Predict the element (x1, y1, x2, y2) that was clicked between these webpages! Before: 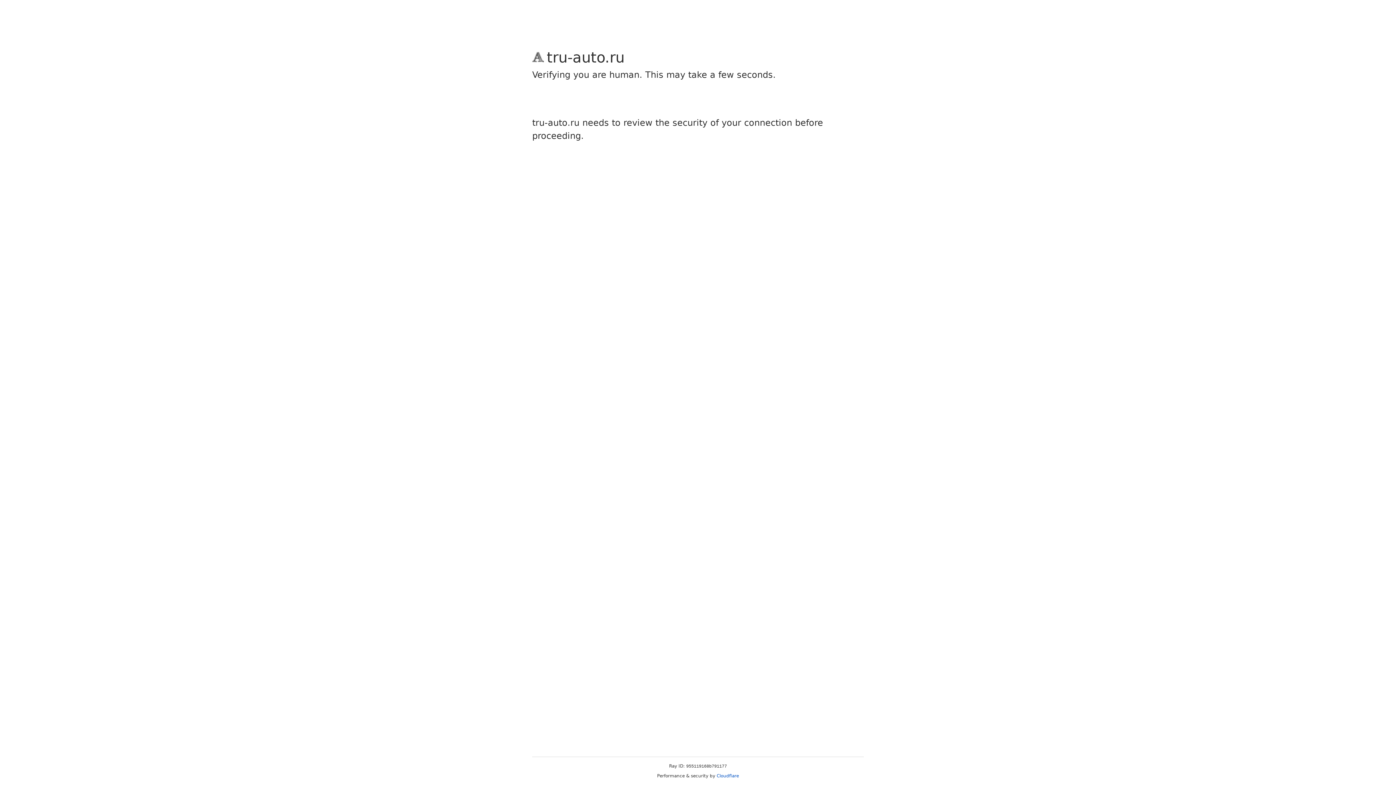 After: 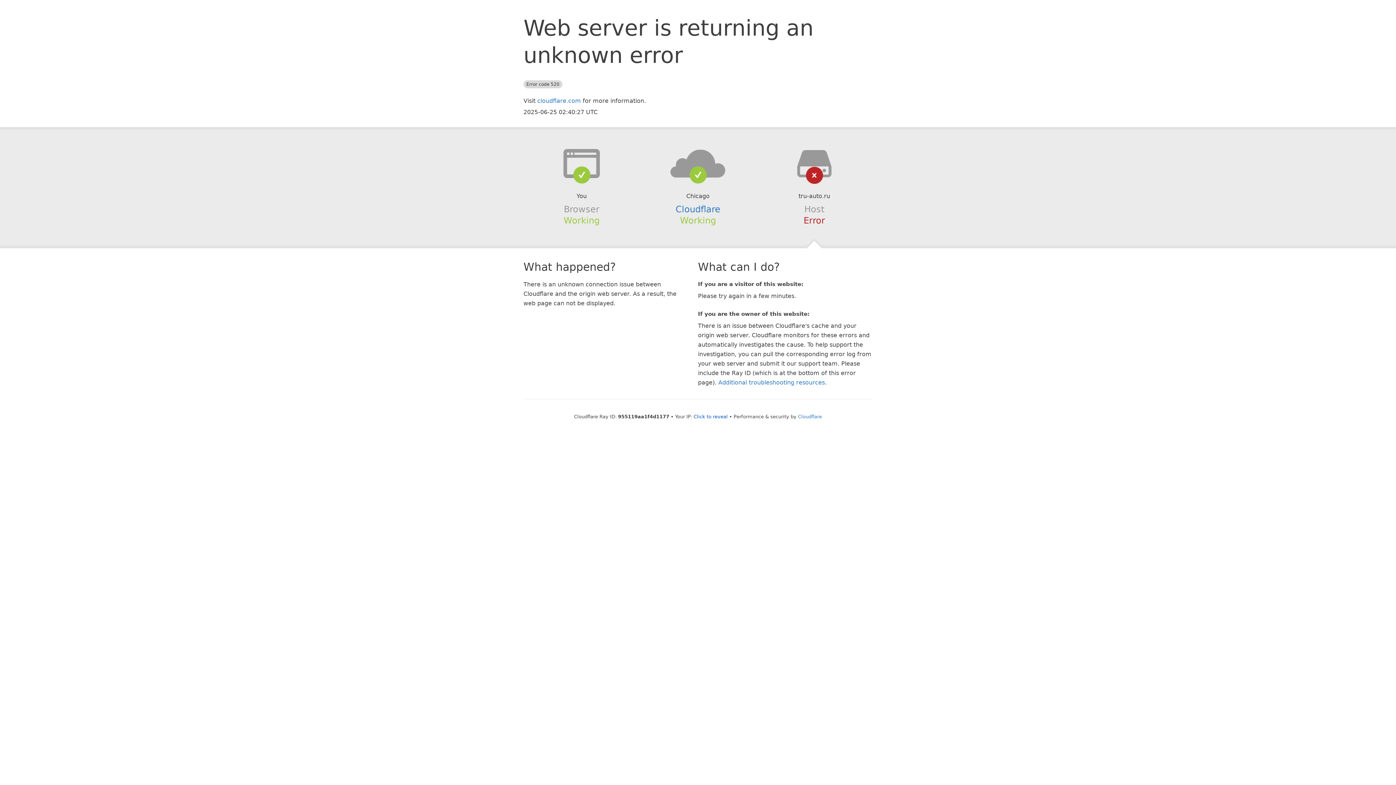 Action: label: Cloudflare bbox: (716, 773, 739, 778)